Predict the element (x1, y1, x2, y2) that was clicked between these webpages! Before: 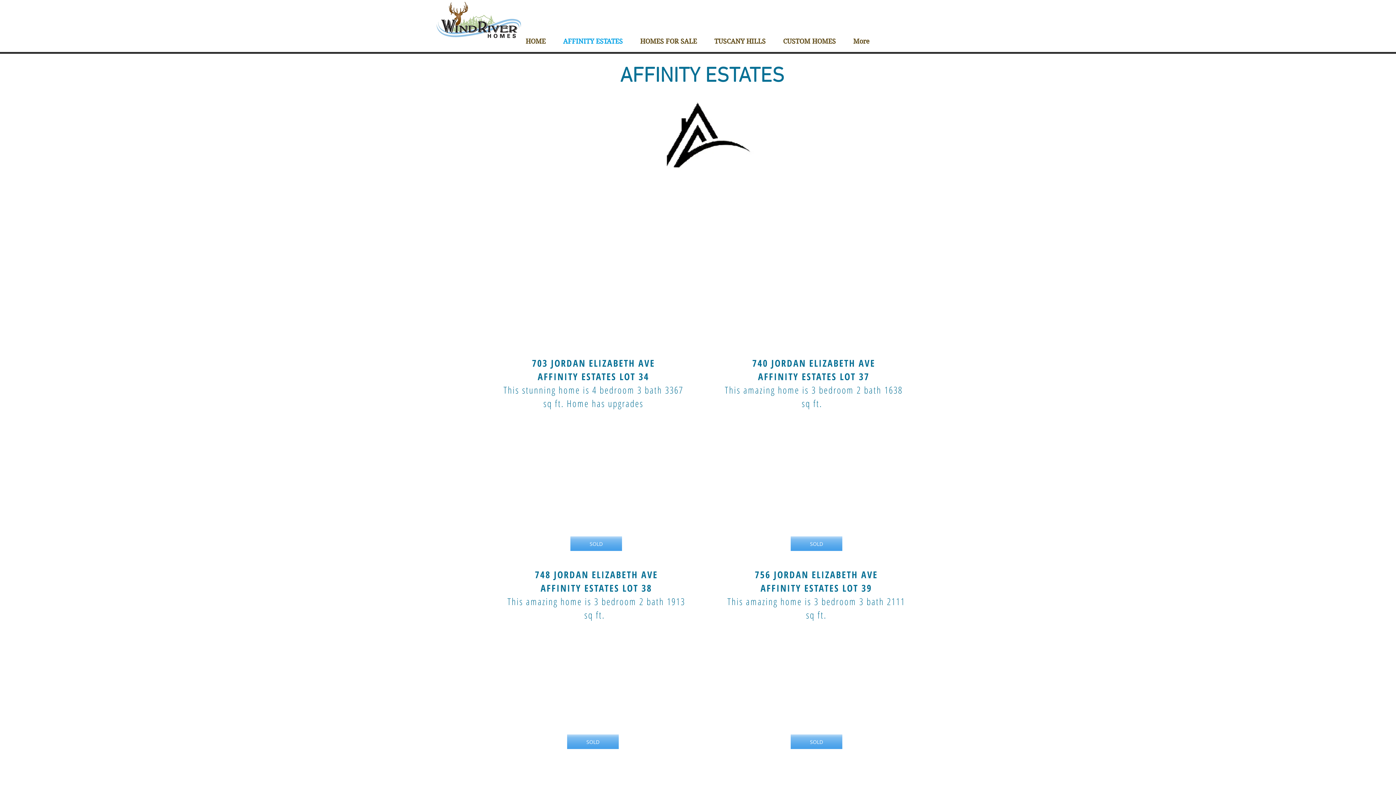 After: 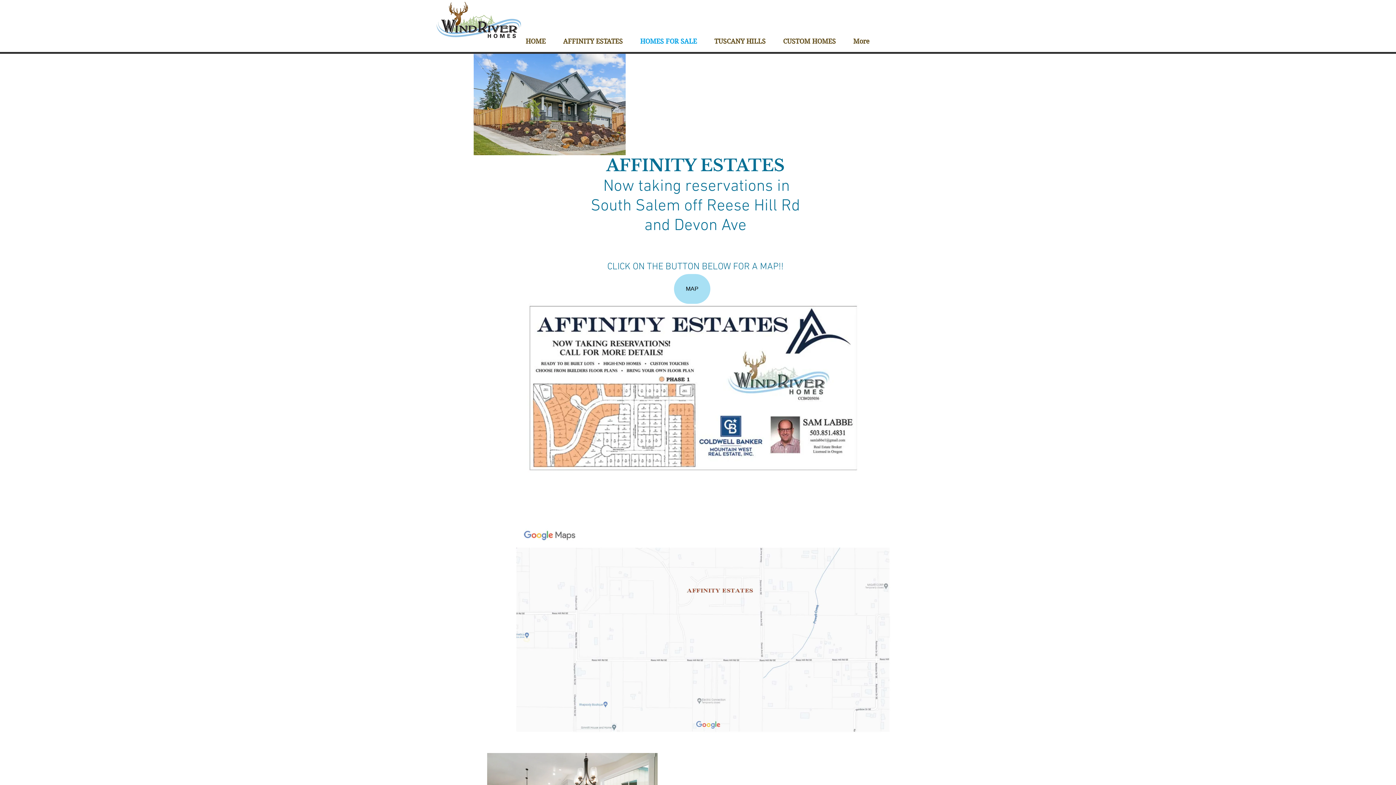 Action: label: HOMES FOR SALE bbox: (631, 32, 705, 50)